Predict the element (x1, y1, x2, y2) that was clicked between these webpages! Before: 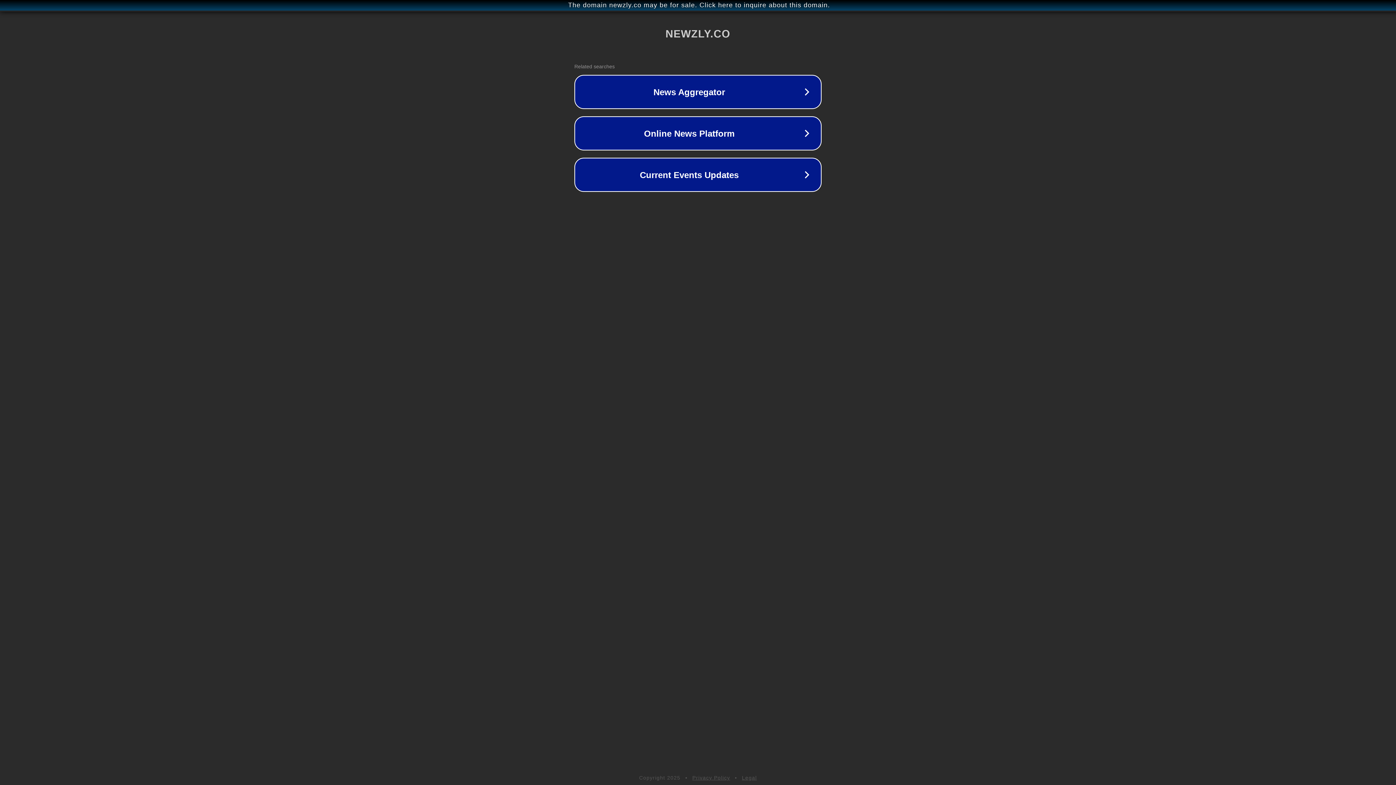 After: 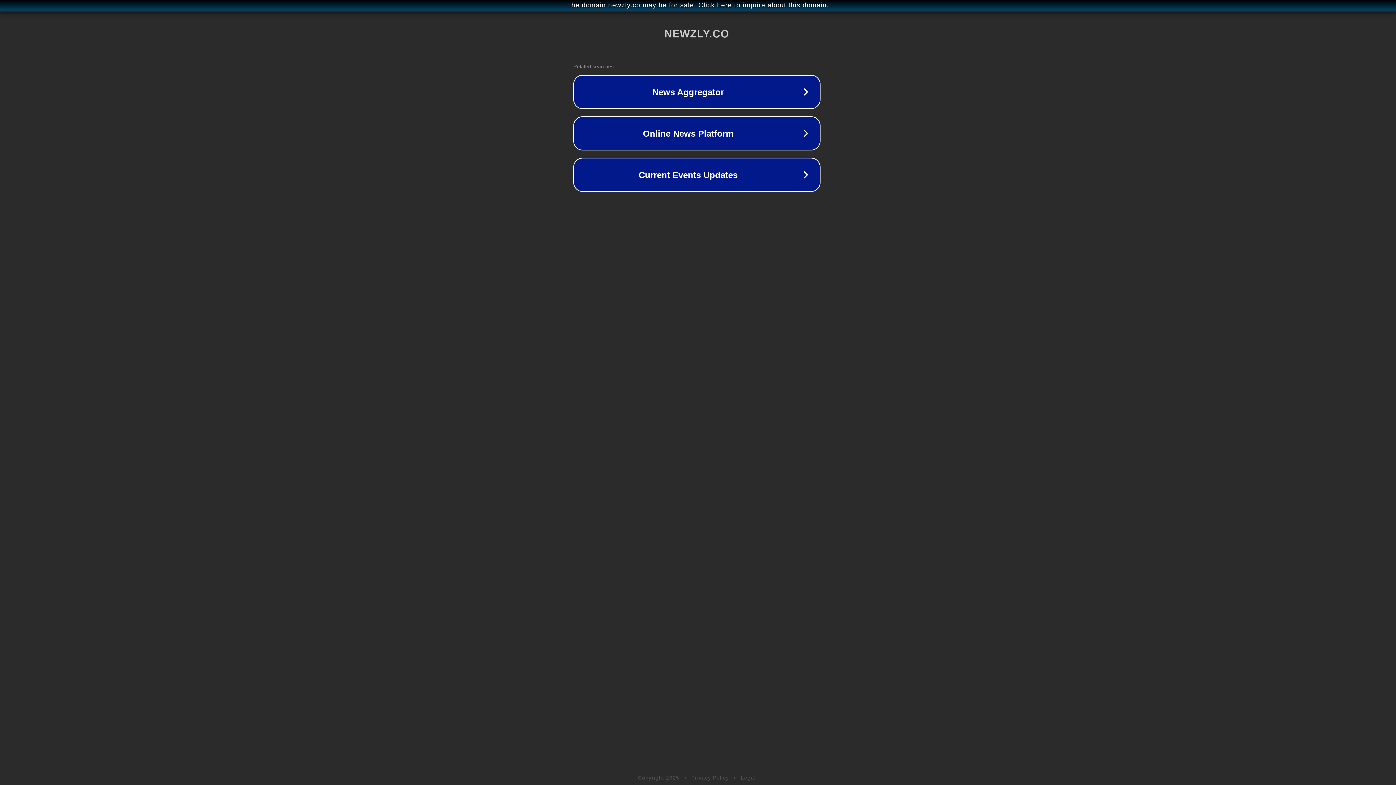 Action: bbox: (1, 1, 1397, 9) label: The domain newzly.co may be for sale. Click here to inquire about this domain.